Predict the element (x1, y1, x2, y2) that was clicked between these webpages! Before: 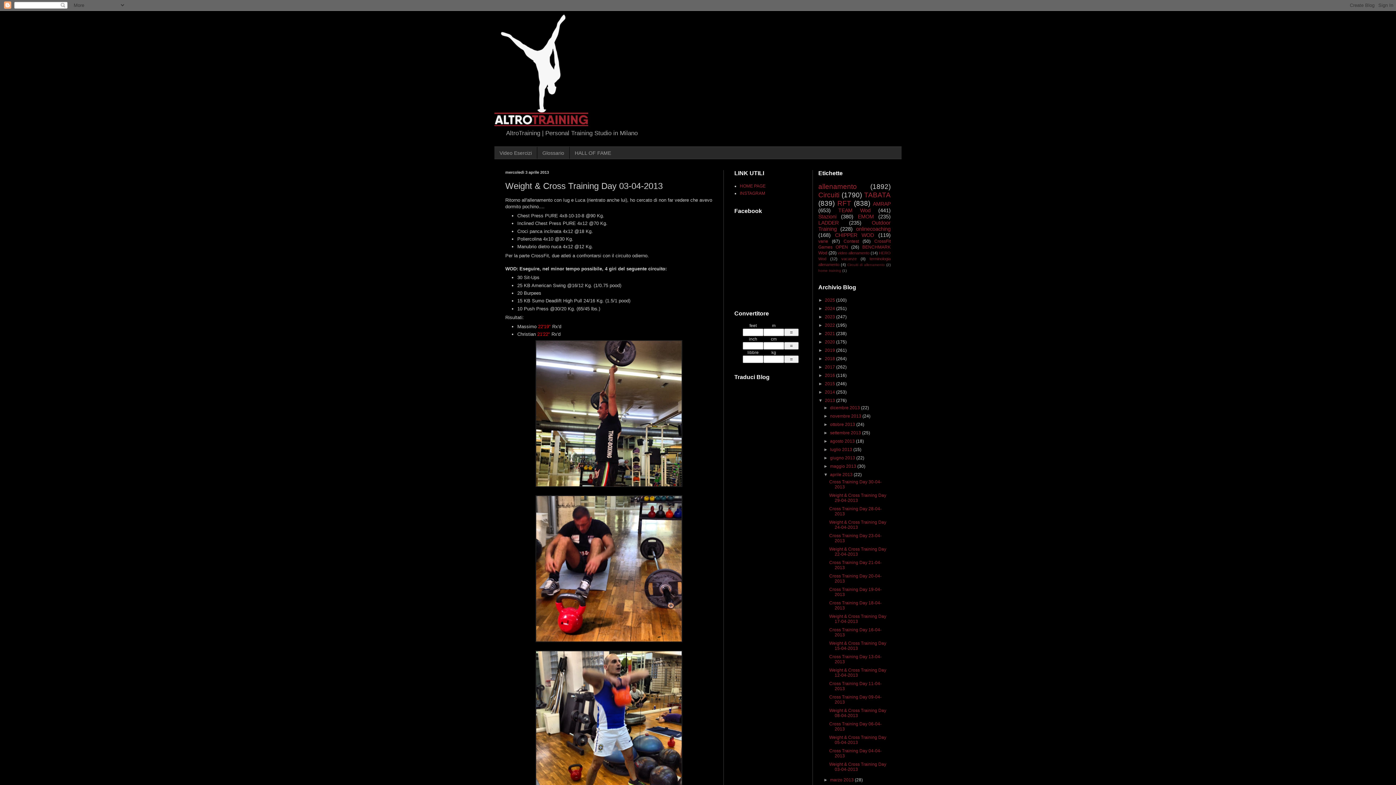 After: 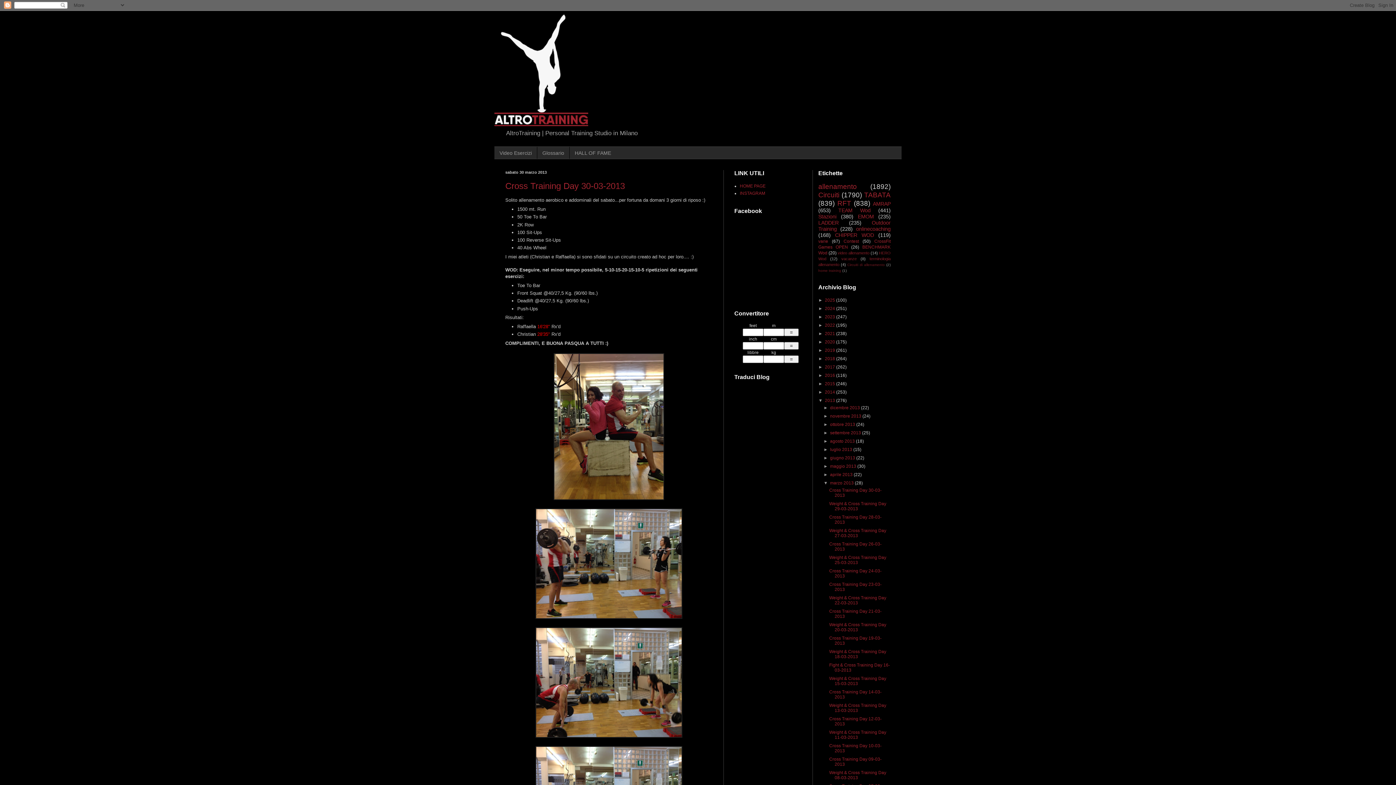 Action: label: marzo 2013  bbox: (830, 777, 855, 782)